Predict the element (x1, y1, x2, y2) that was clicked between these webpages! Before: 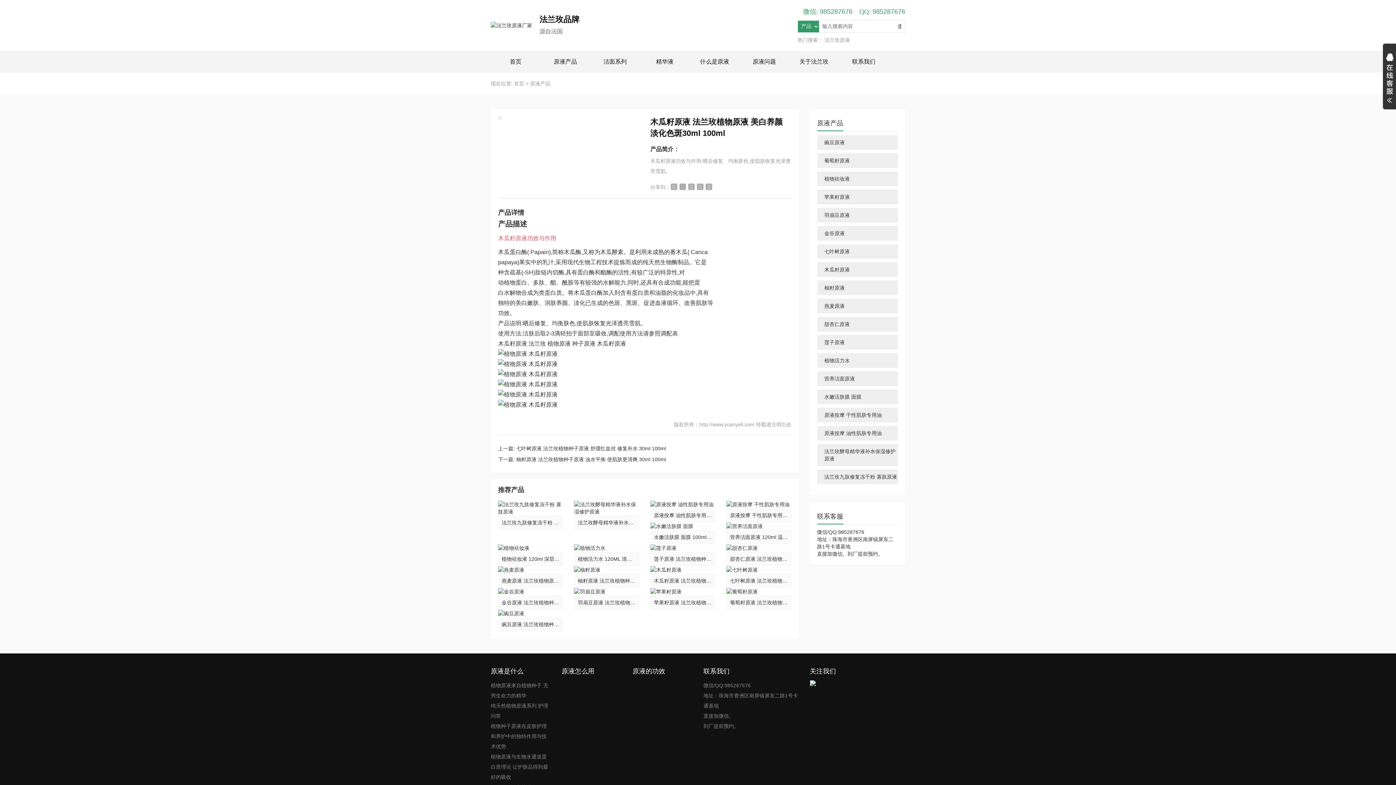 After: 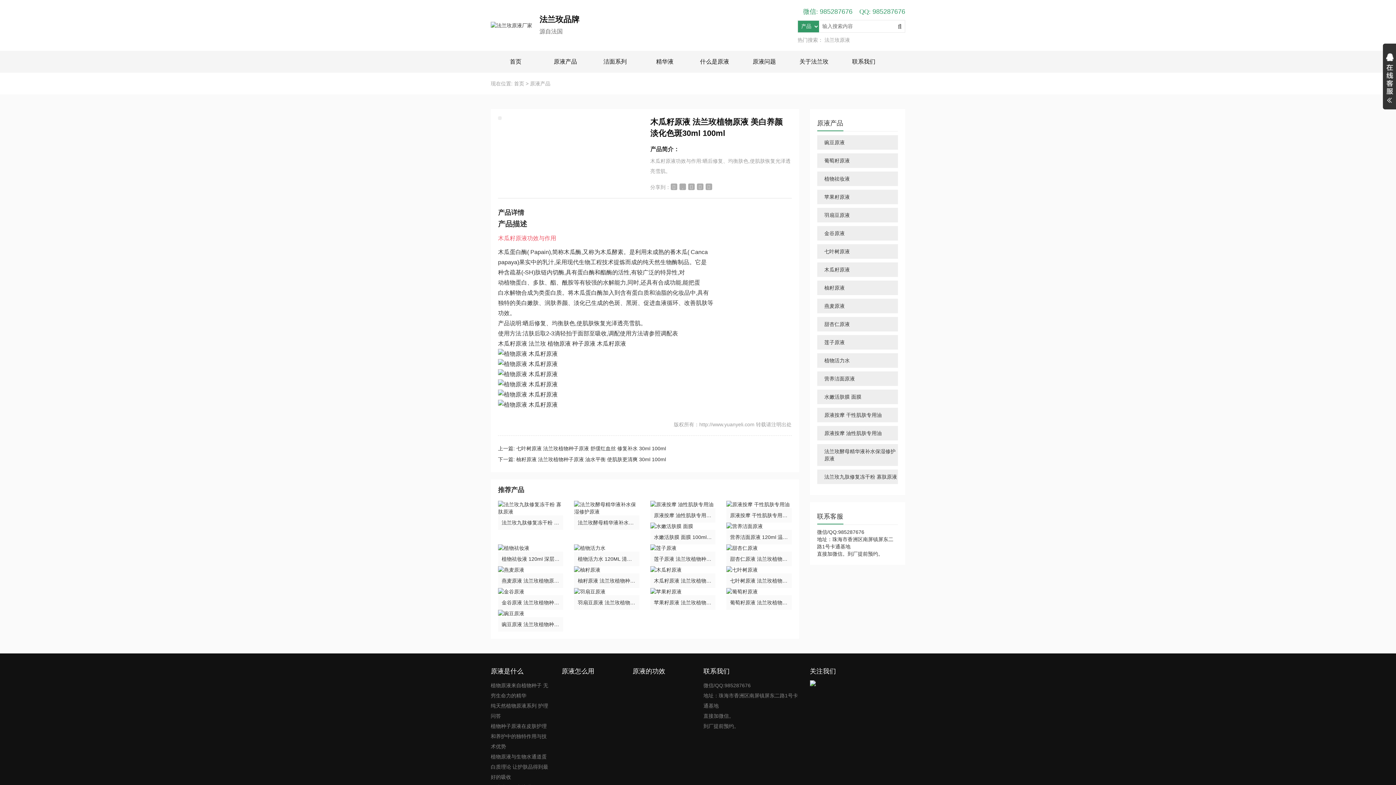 Action: label: 法兰玫原液 bbox: (824, 37, 850, 42)